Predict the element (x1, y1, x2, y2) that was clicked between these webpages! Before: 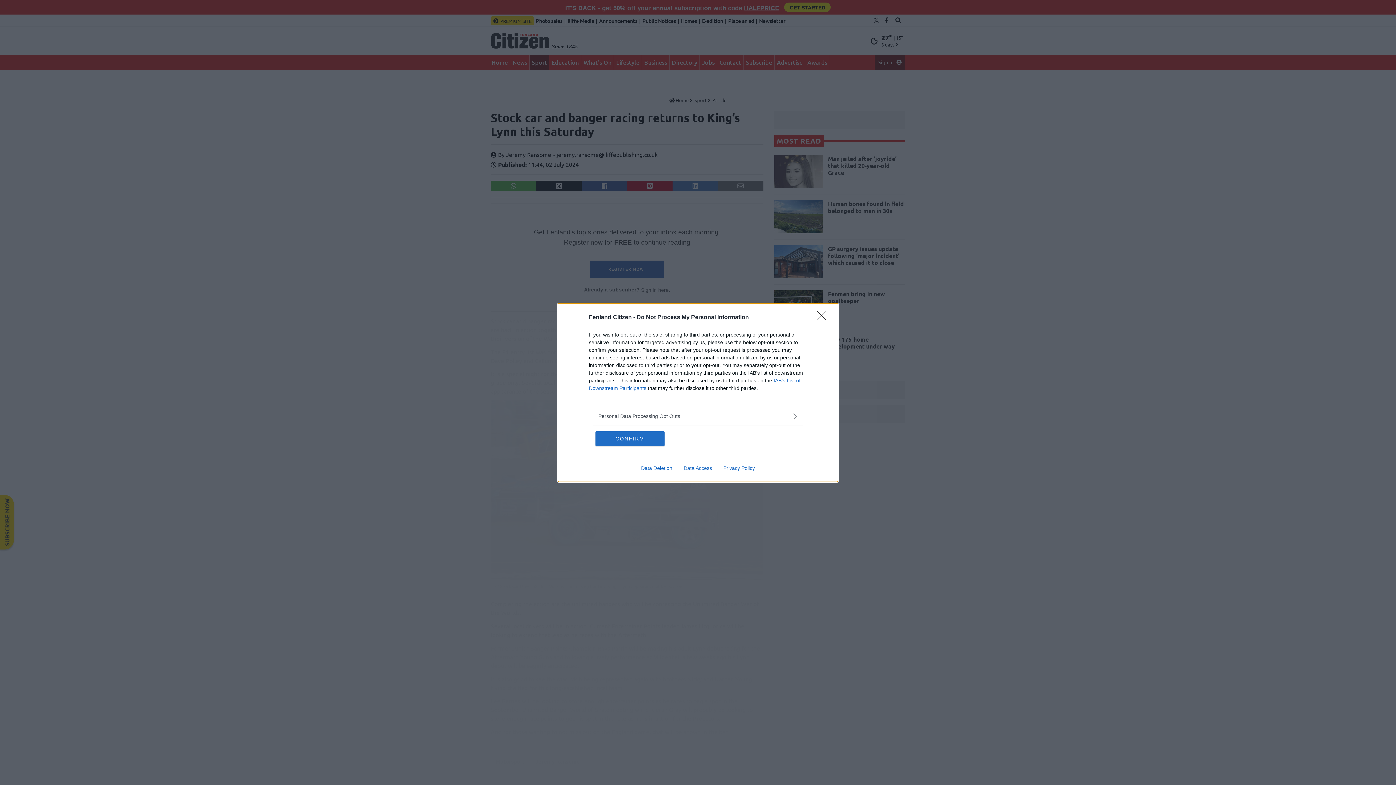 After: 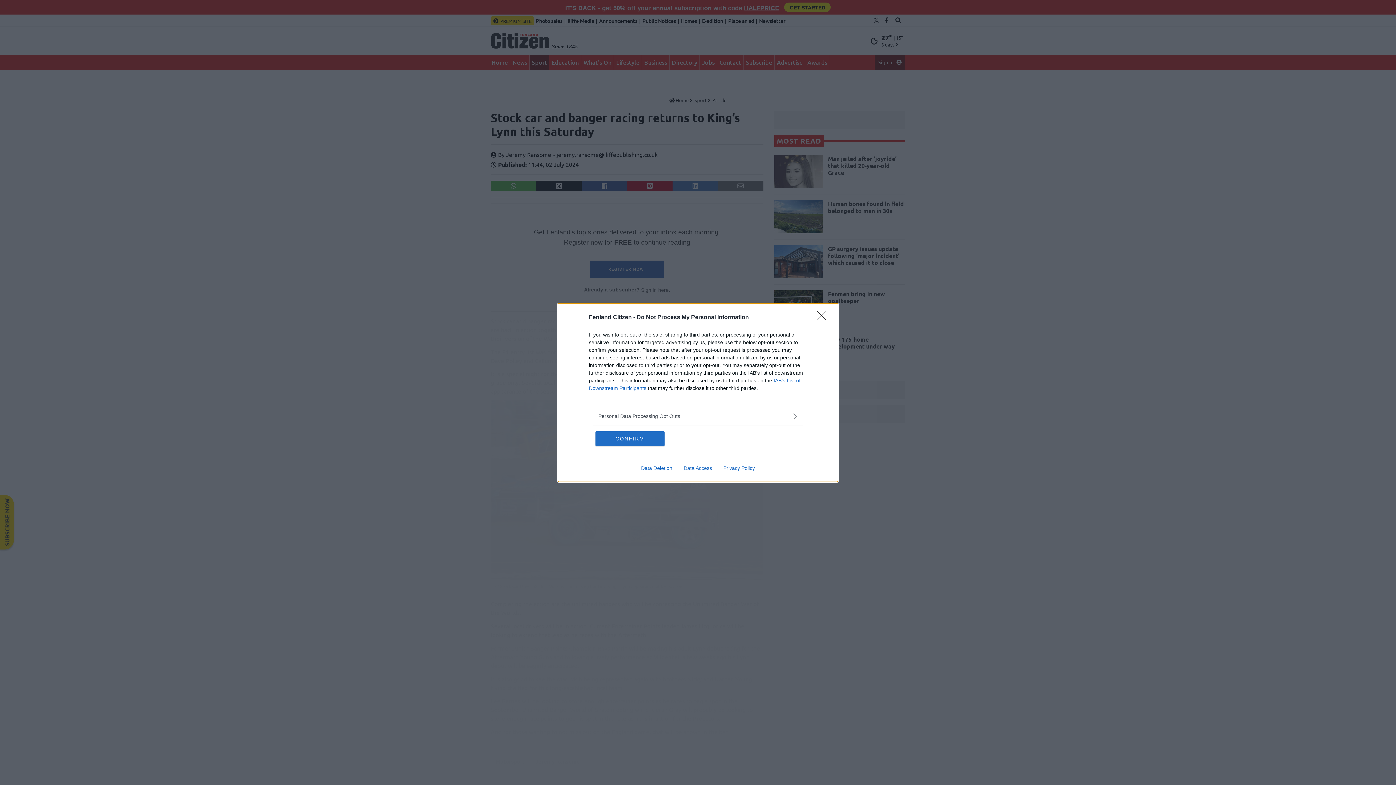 Action: label: Privacy Policy bbox: (717, 465, 760, 471)